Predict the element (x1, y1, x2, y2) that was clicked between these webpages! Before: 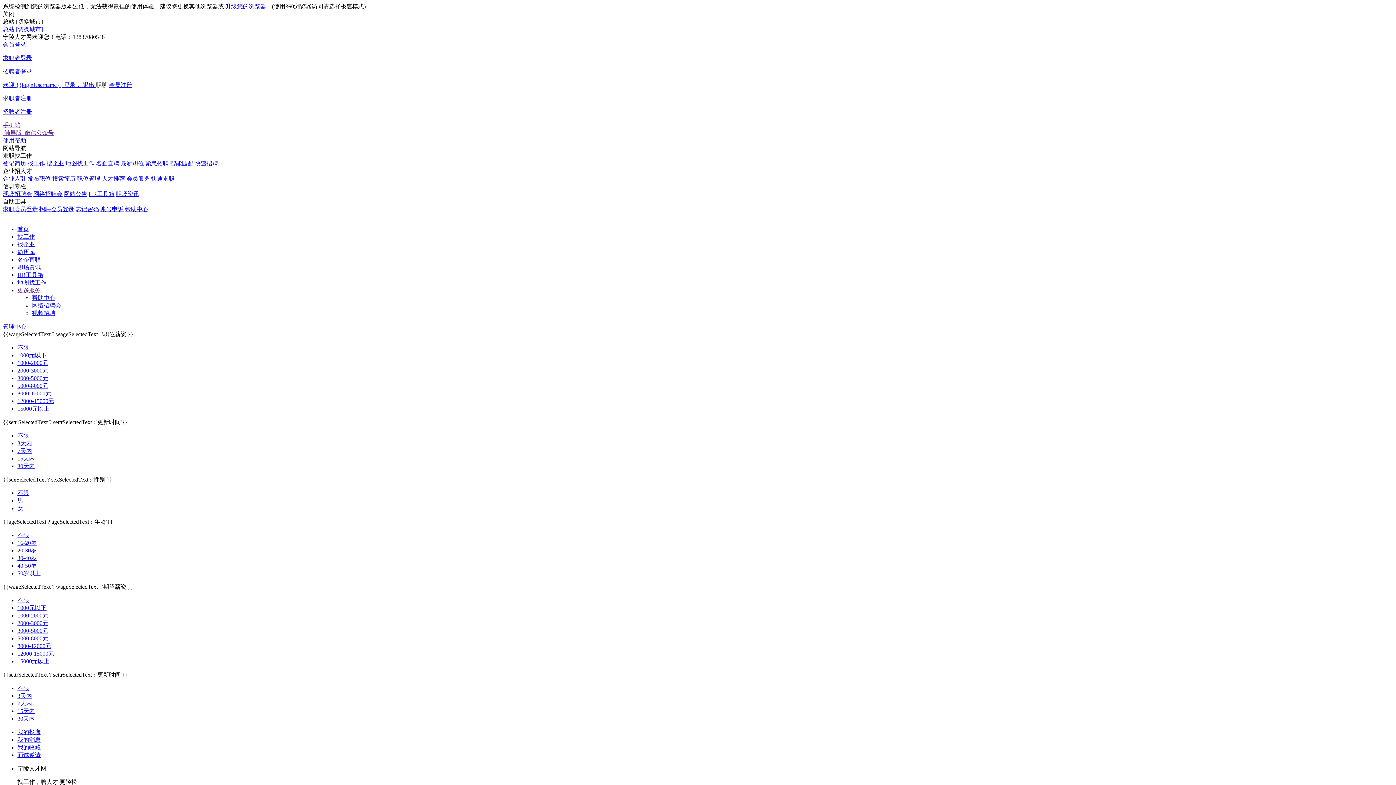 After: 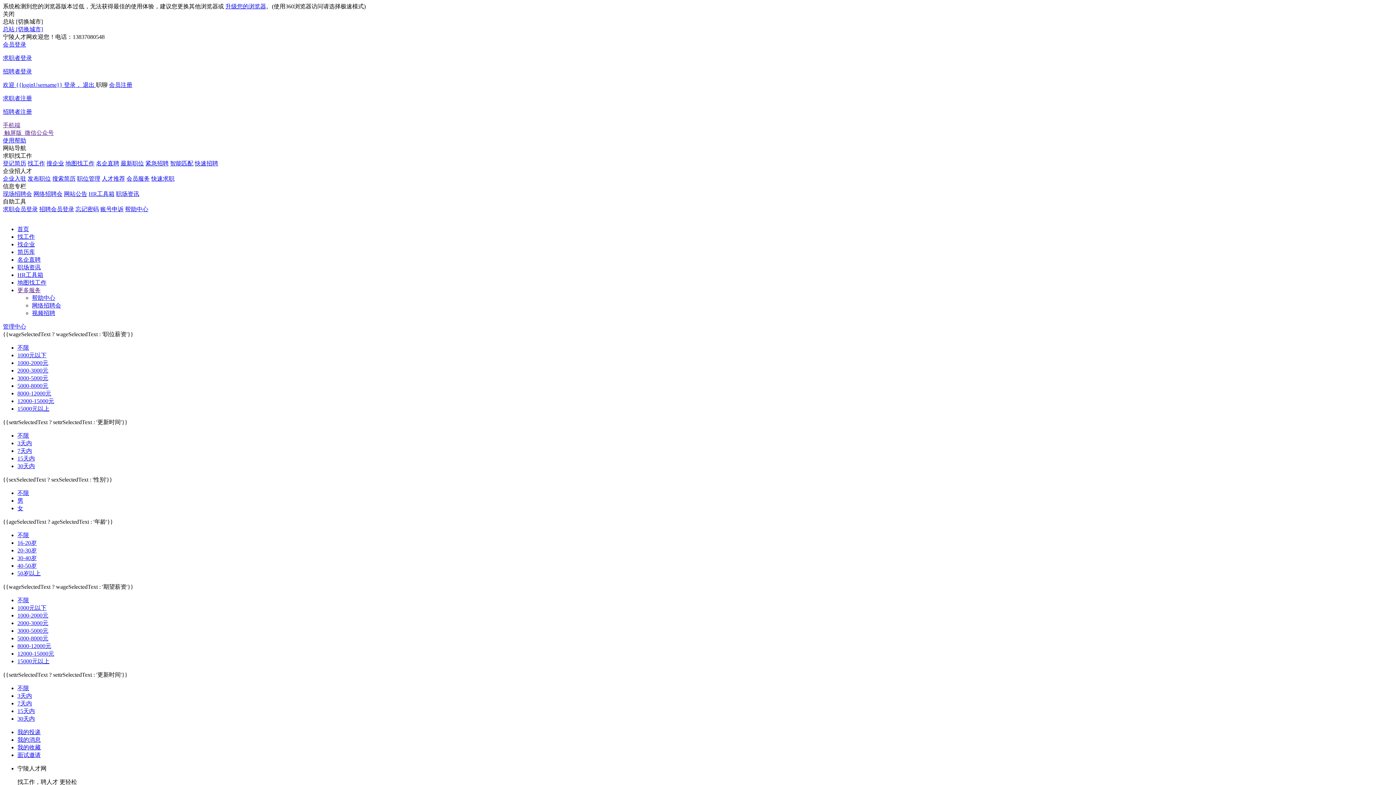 Action: bbox: (2, 81, 96, 88) label: 欢迎 {{loginUsername}} 登录， 退出 